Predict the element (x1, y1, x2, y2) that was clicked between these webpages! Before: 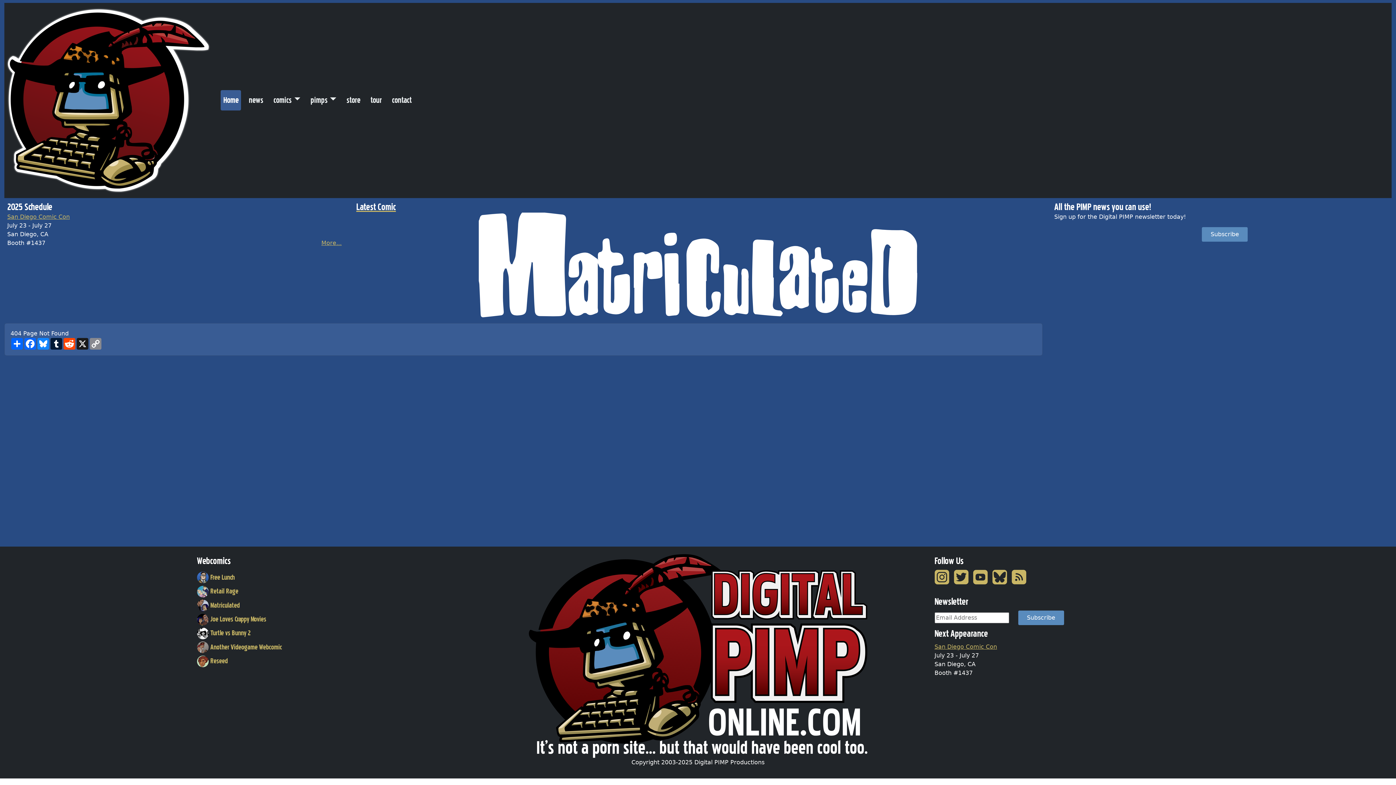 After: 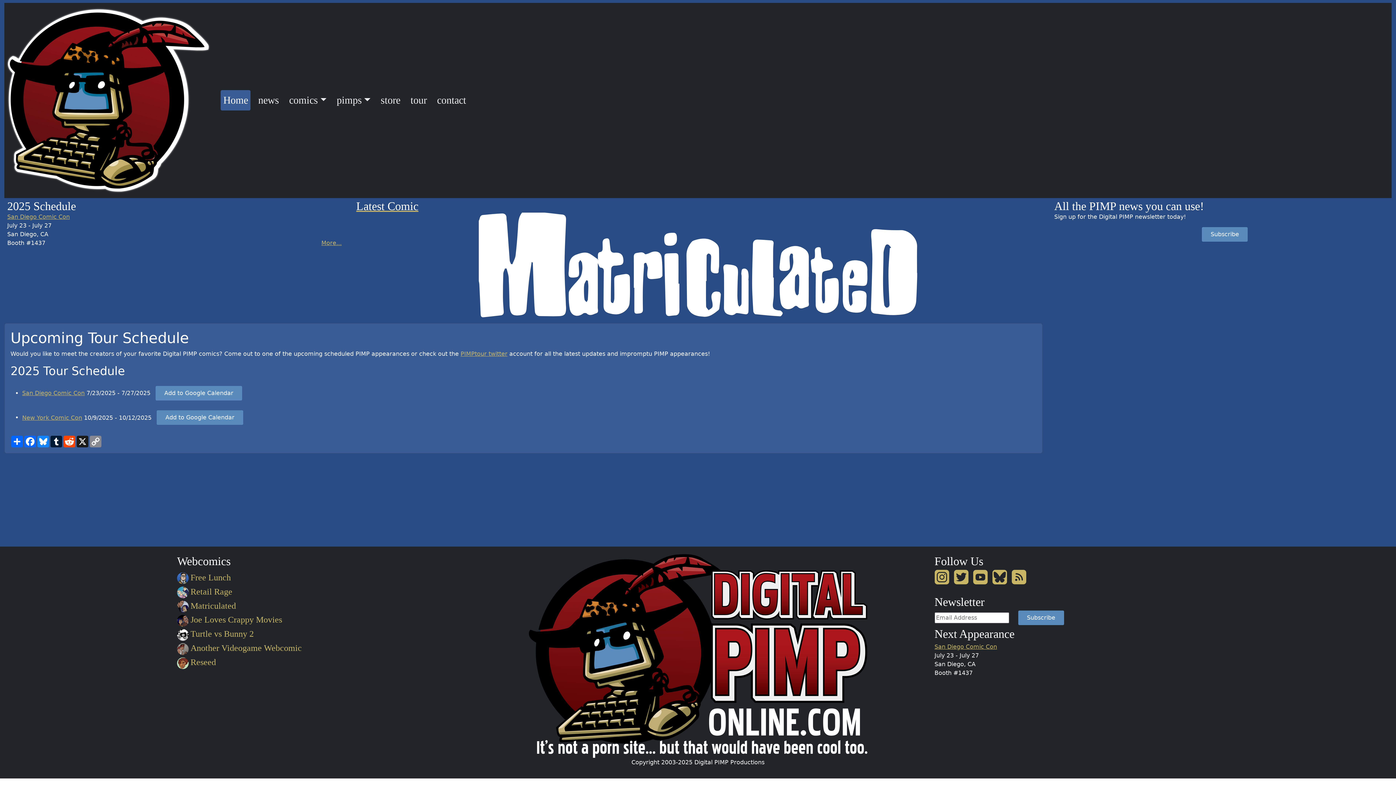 Action: bbox: (321, 238, 341, 247) label: More...